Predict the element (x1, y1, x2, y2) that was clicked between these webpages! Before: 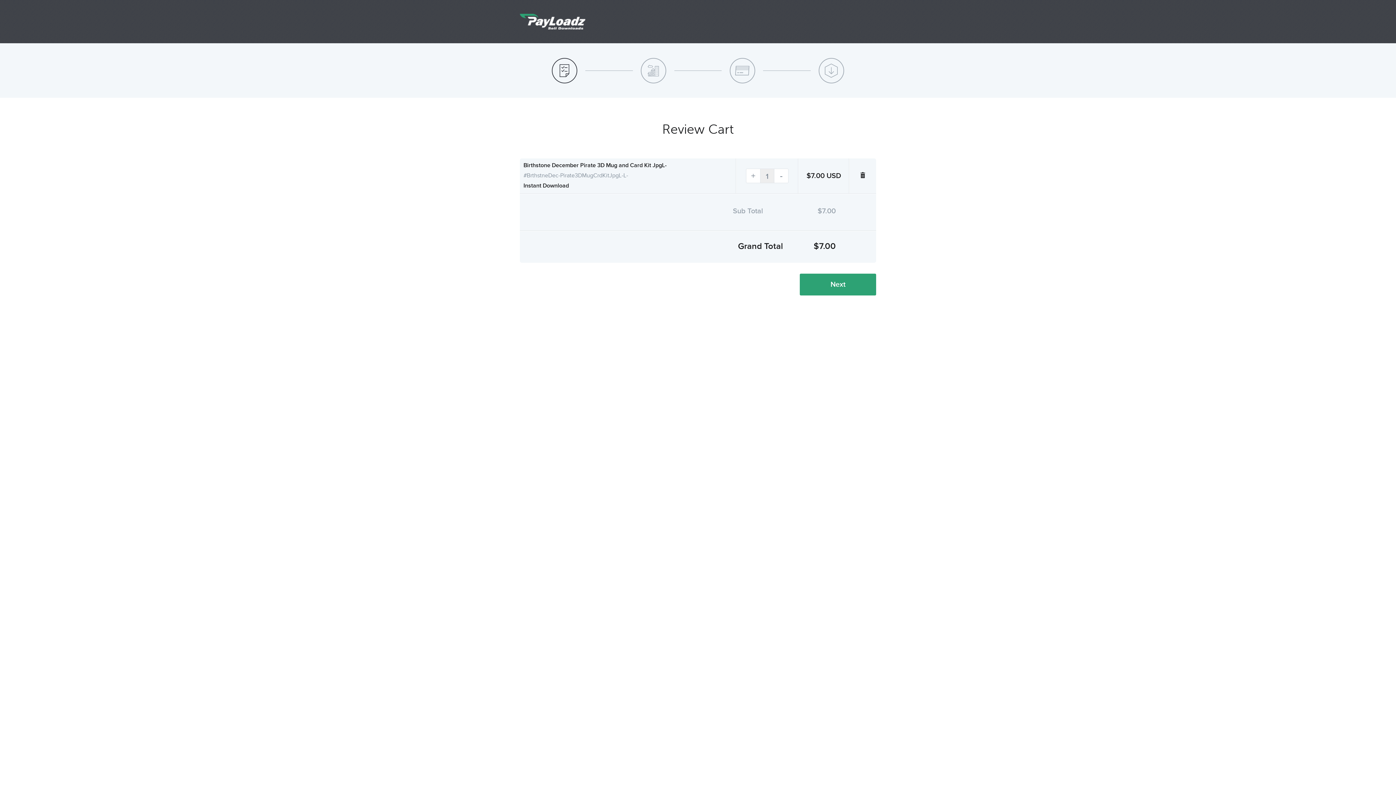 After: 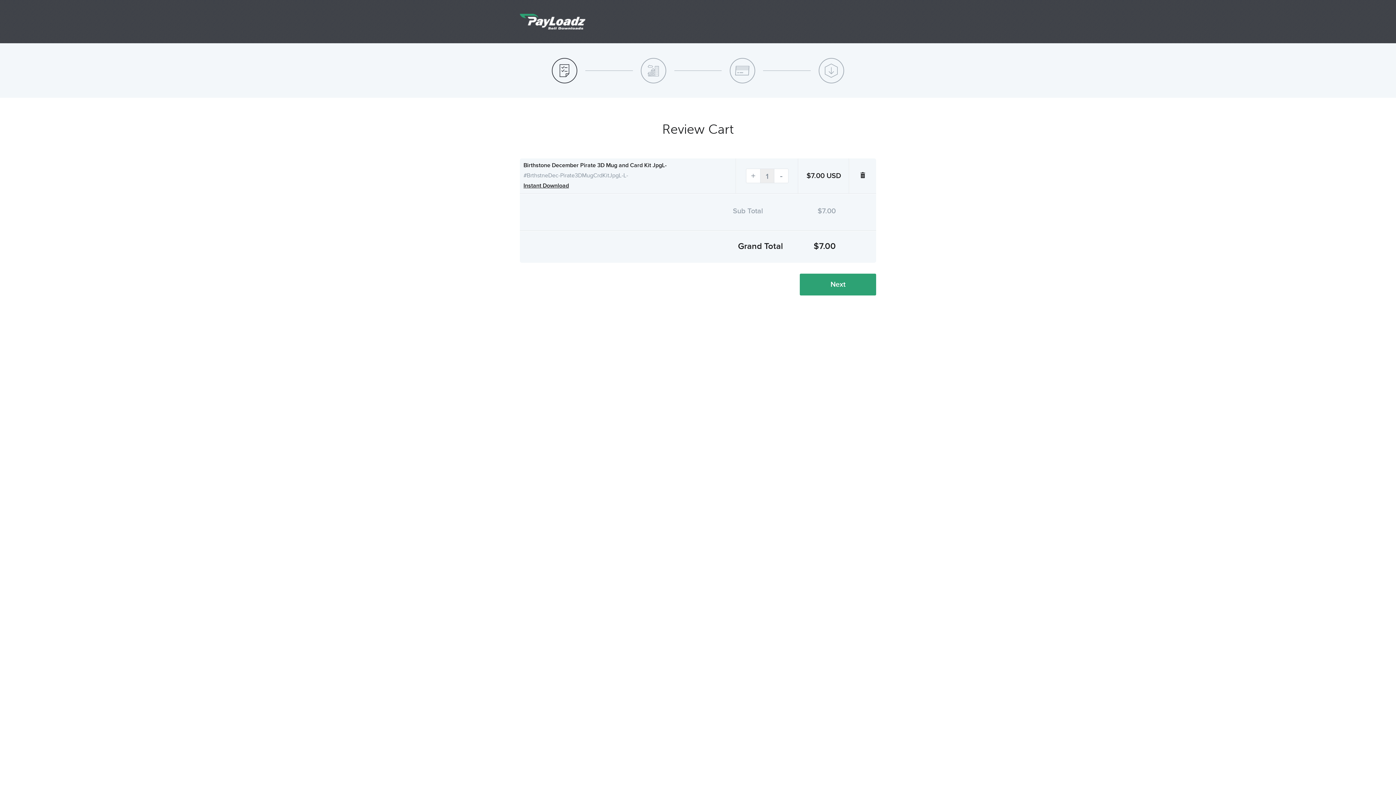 Action: bbox: (523, 182, 569, 189) label: Instant Download